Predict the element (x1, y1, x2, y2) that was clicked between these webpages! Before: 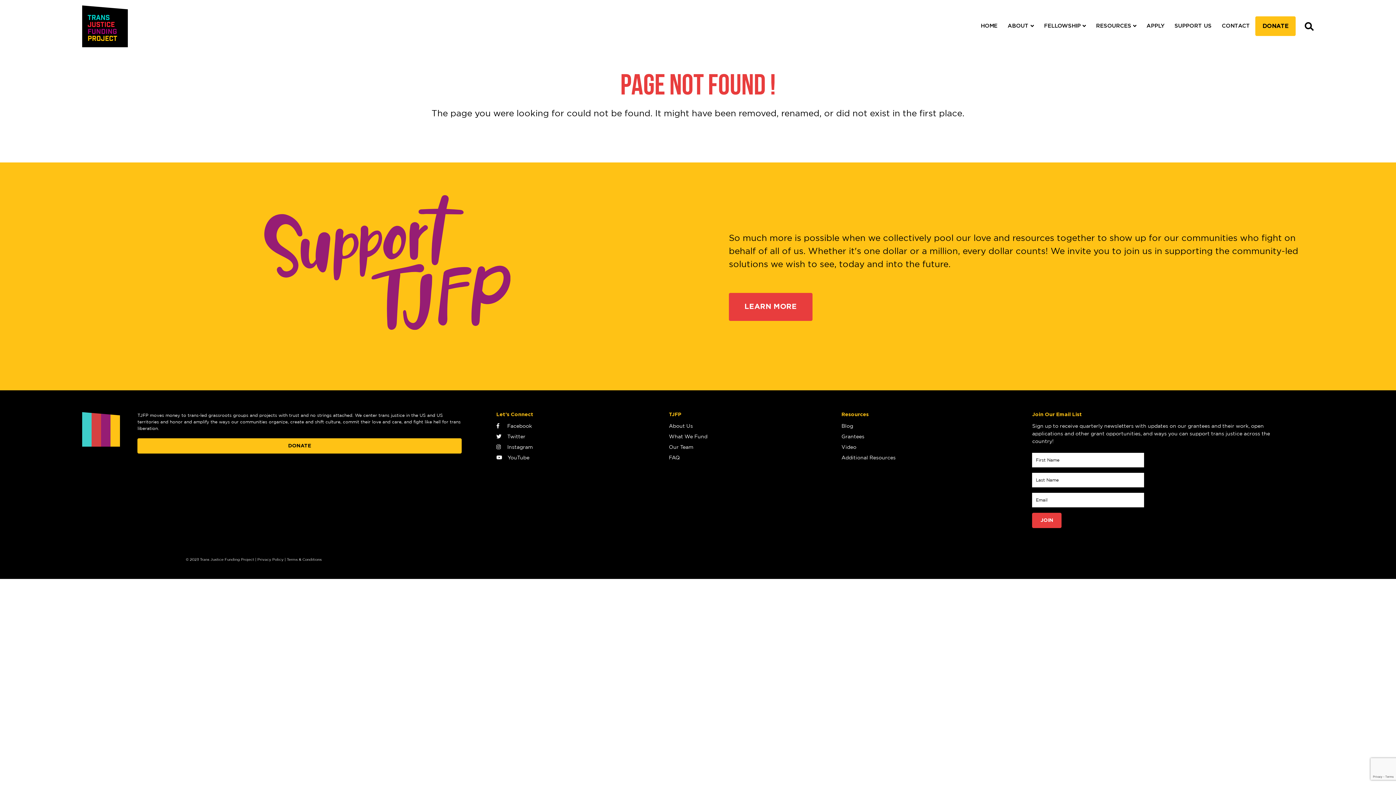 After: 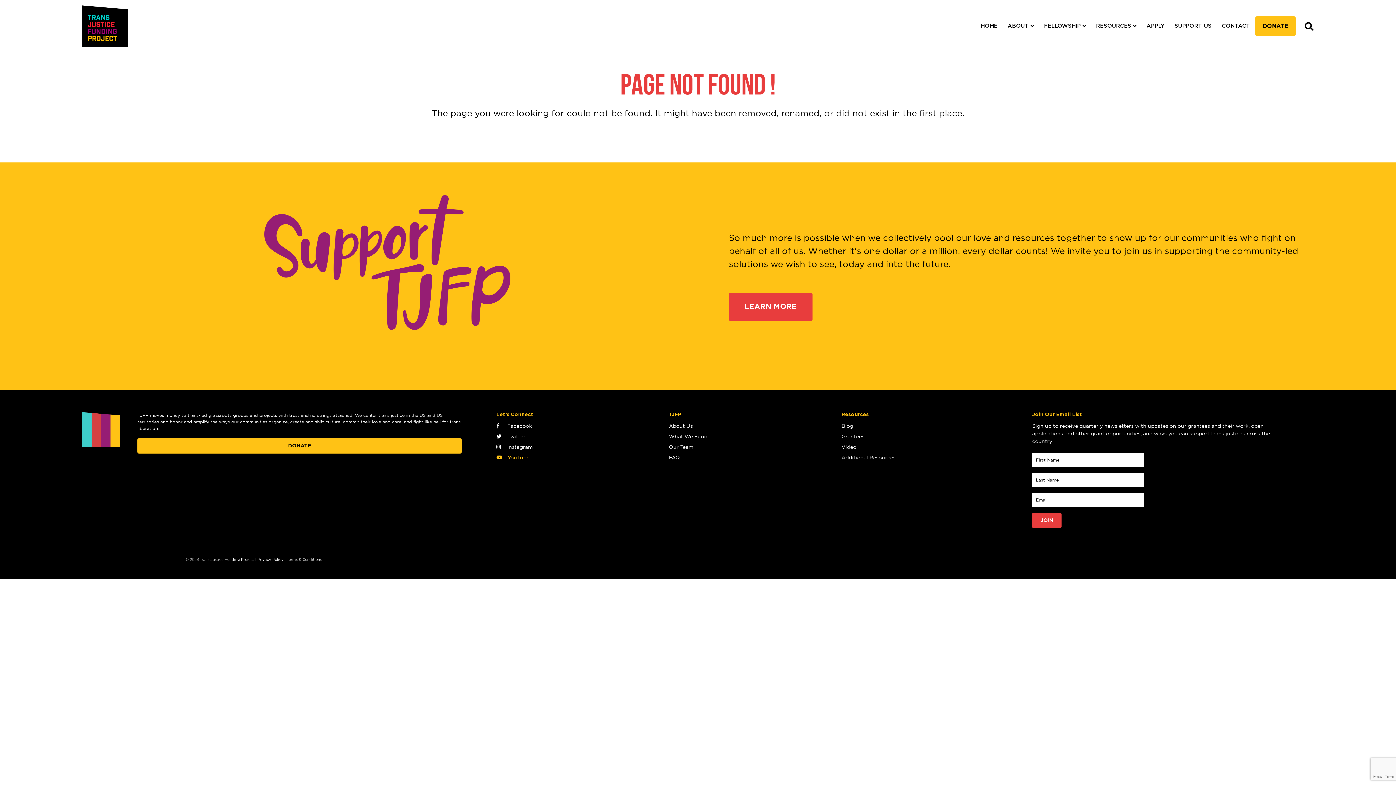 Action: label: YouTube bbox: (496, 455, 529, 460)